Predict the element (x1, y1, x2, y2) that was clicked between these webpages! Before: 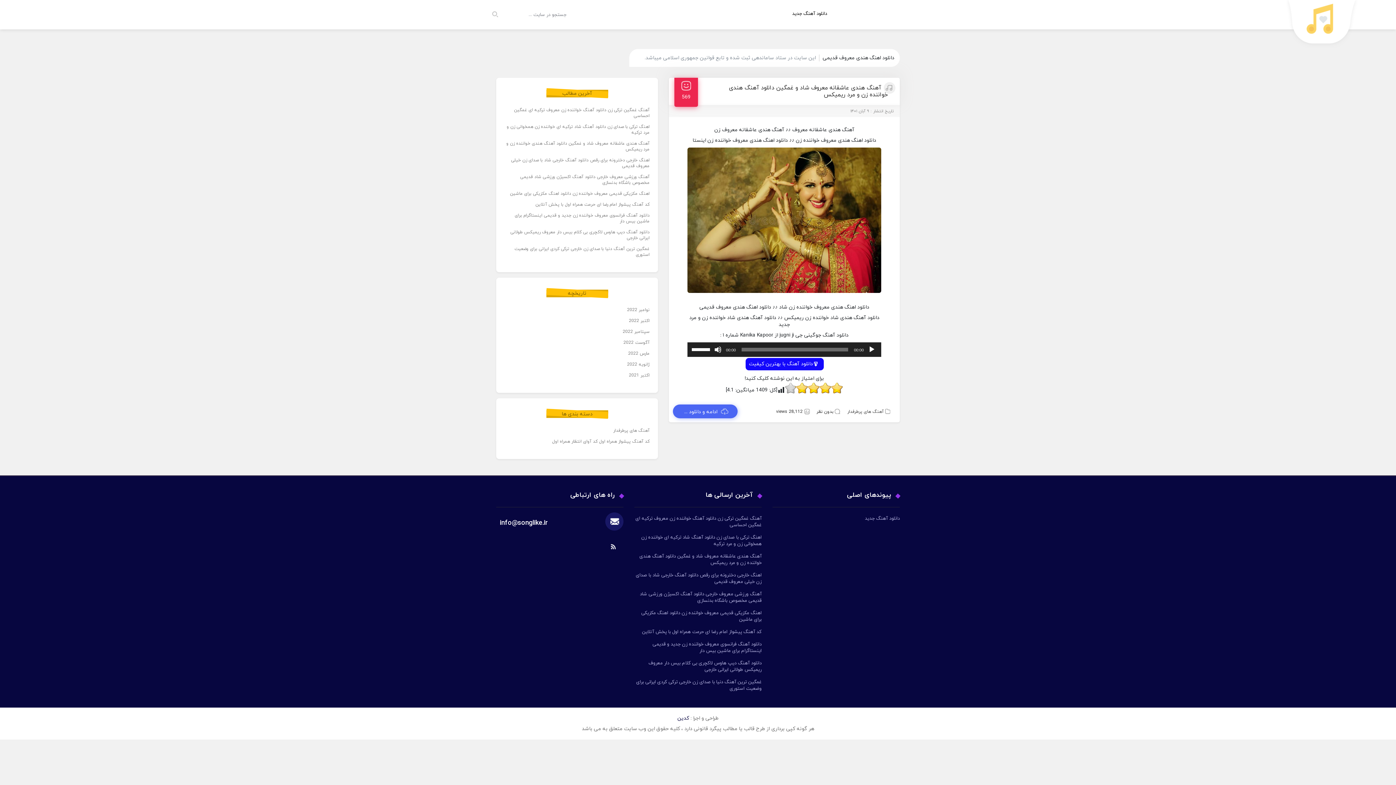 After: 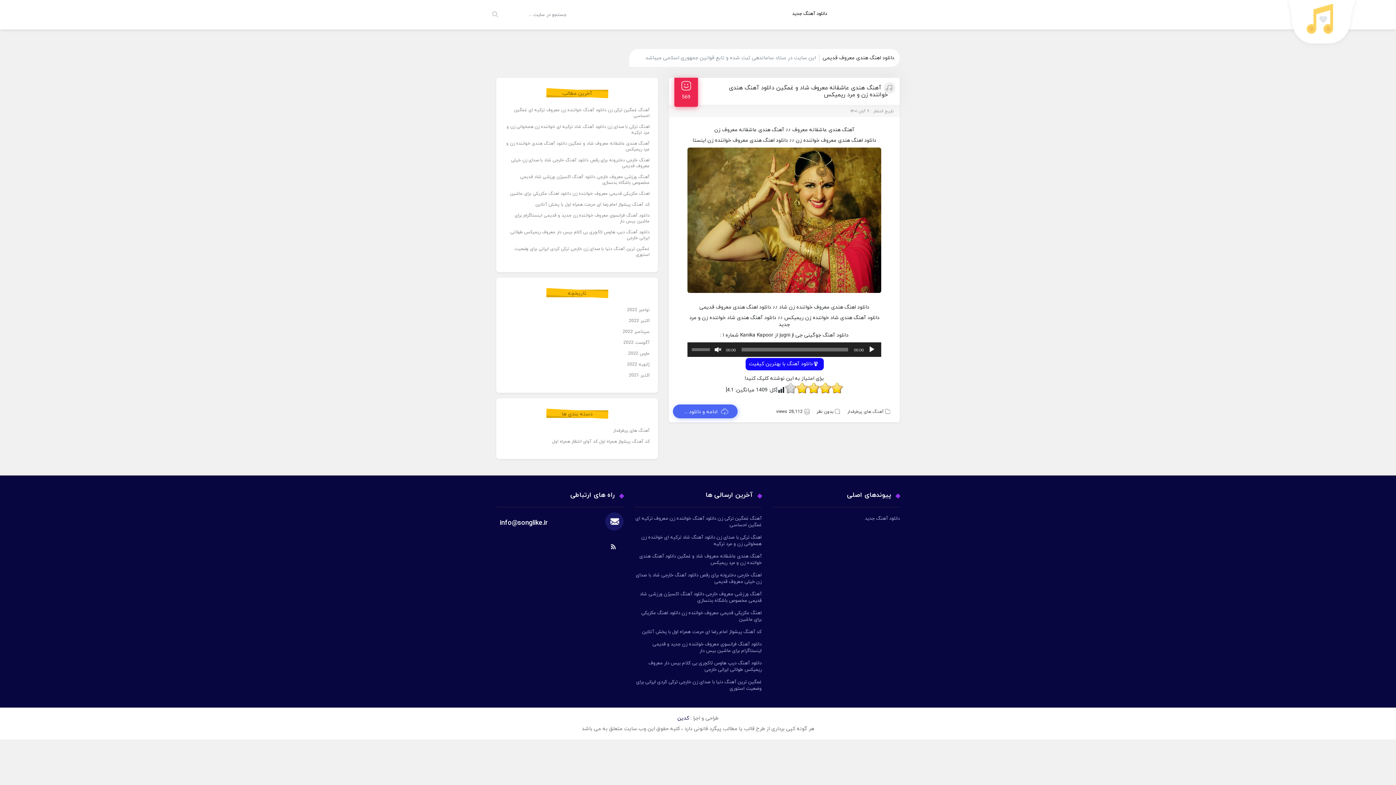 Action: label: ساکت bbox: (714, 346, 721, 353)